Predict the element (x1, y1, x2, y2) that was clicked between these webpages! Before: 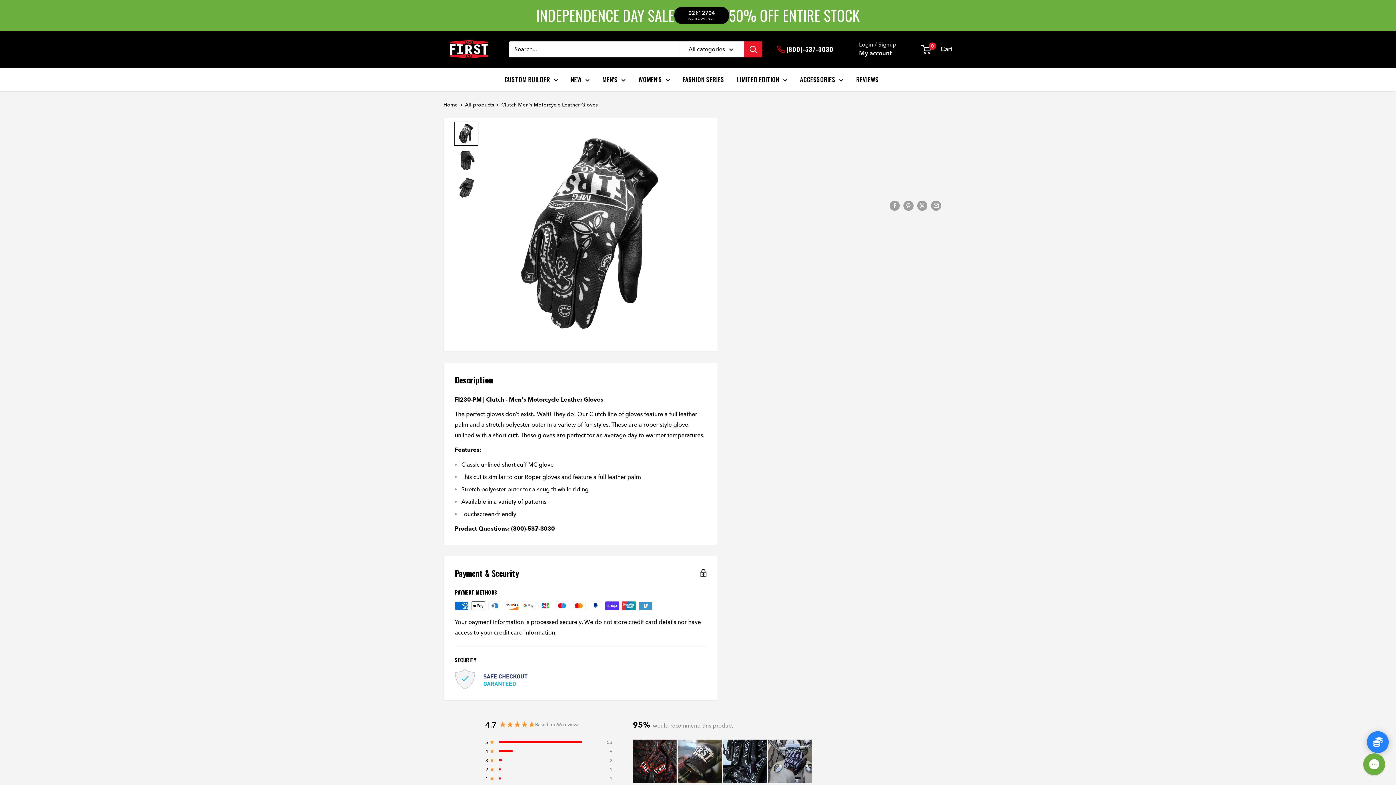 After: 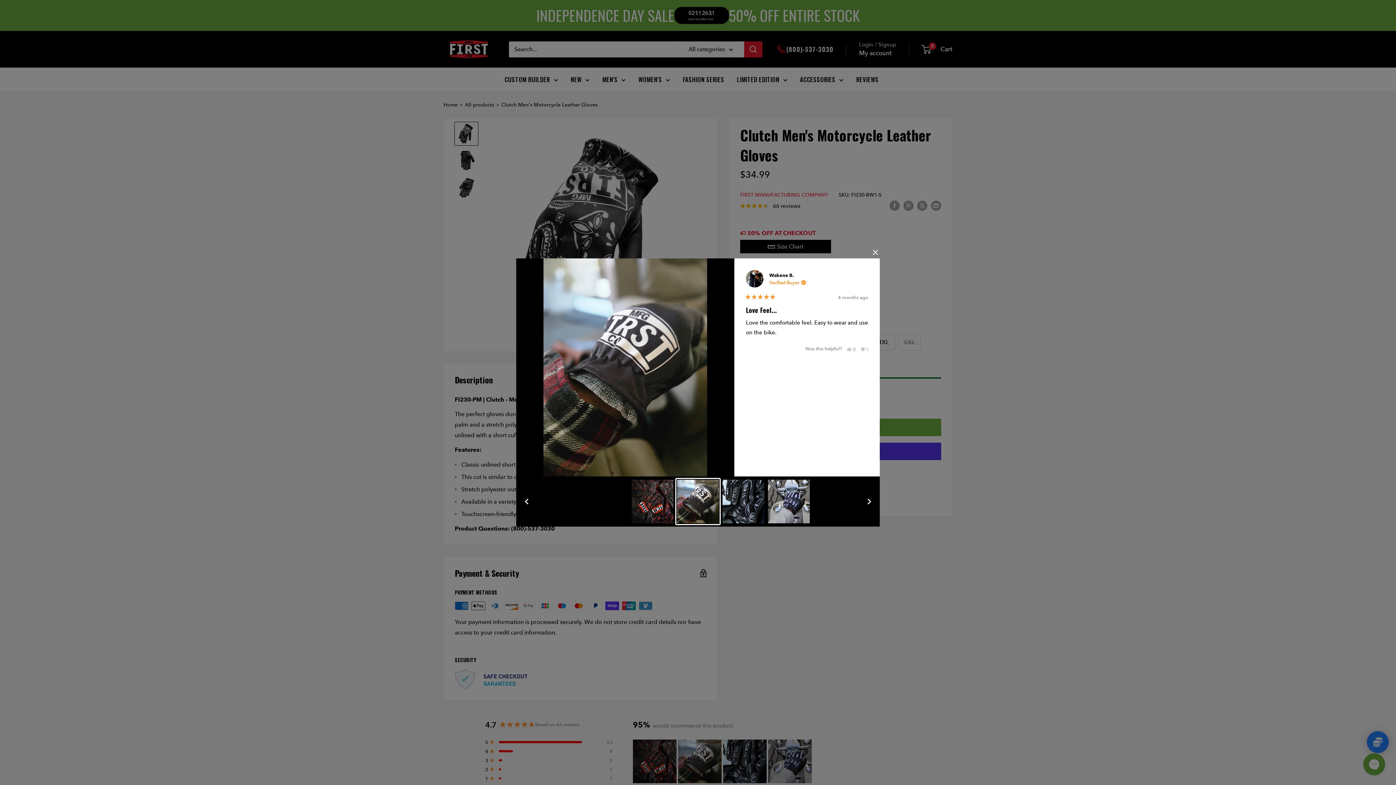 Action: bbox: (678, 739, 721, 783)